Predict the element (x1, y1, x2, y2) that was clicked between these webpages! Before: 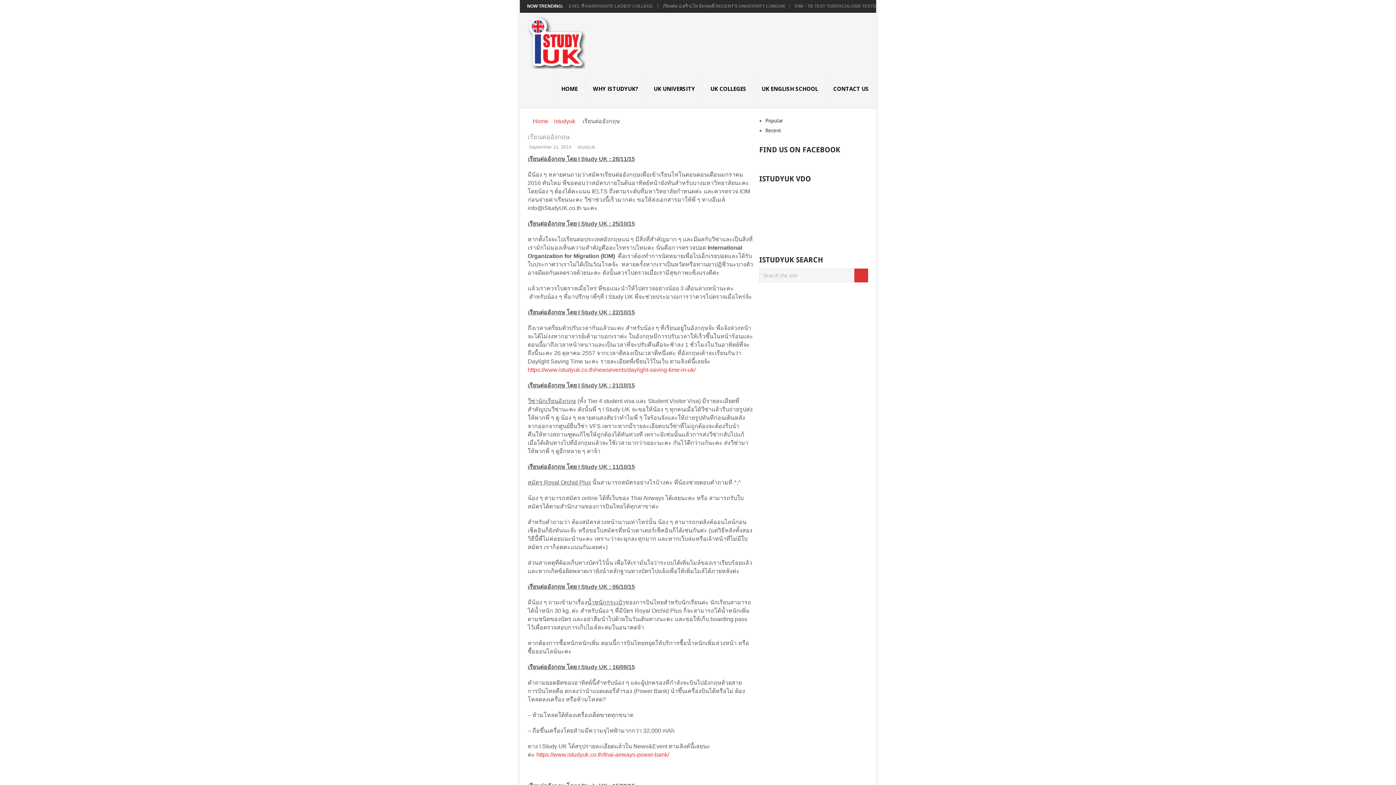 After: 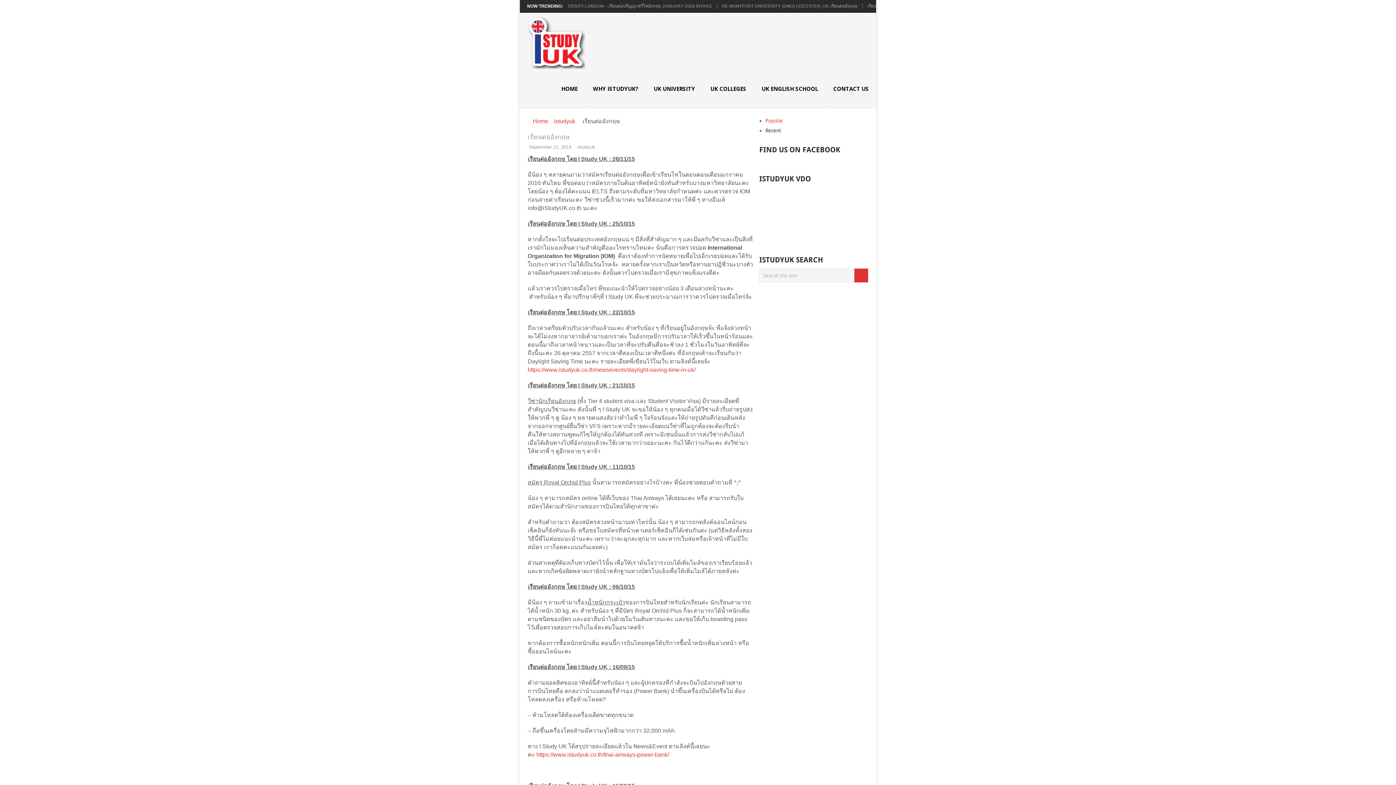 Action: label: Popular bbox: (765, 117, 783, 123)